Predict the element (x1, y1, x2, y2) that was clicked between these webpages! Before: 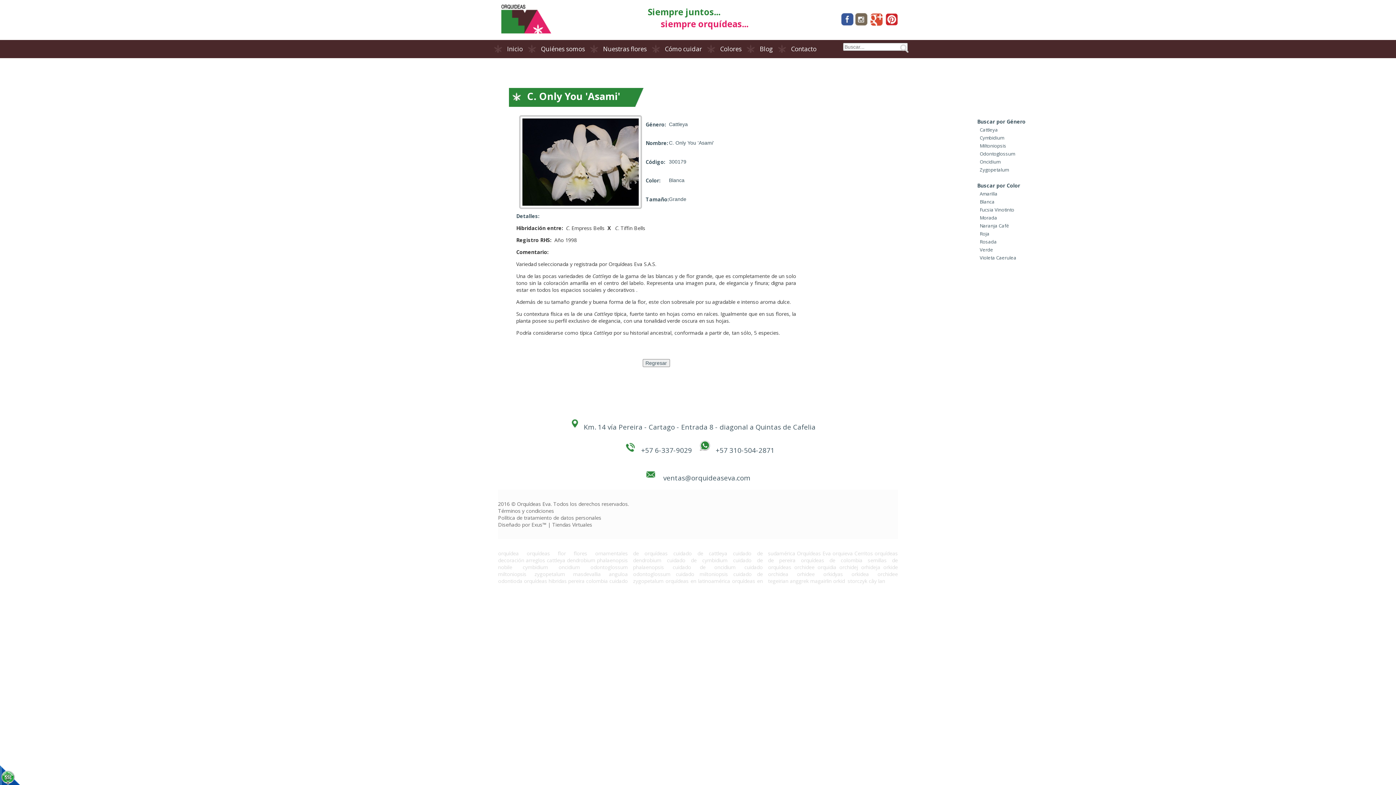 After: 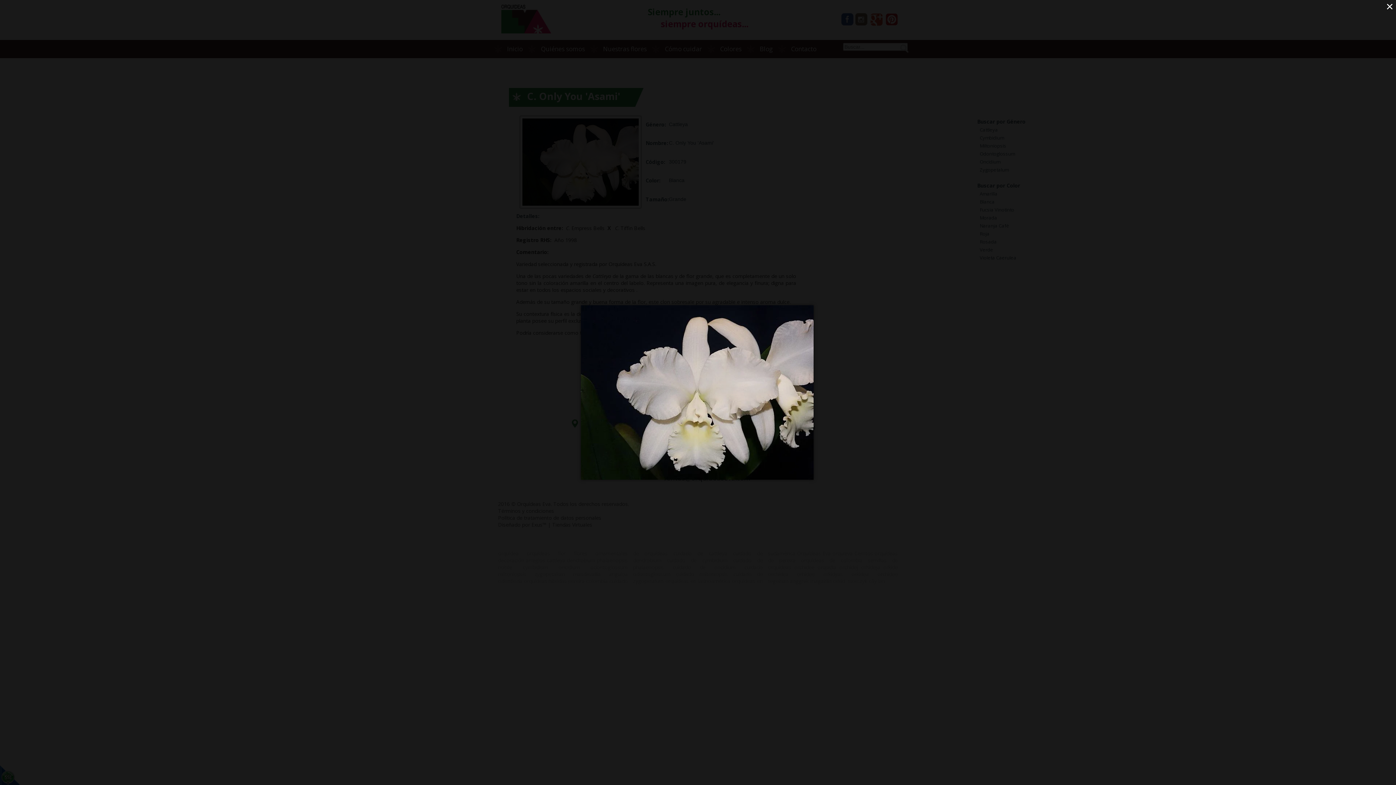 Action: bbox: (522, 200, 638, 207)